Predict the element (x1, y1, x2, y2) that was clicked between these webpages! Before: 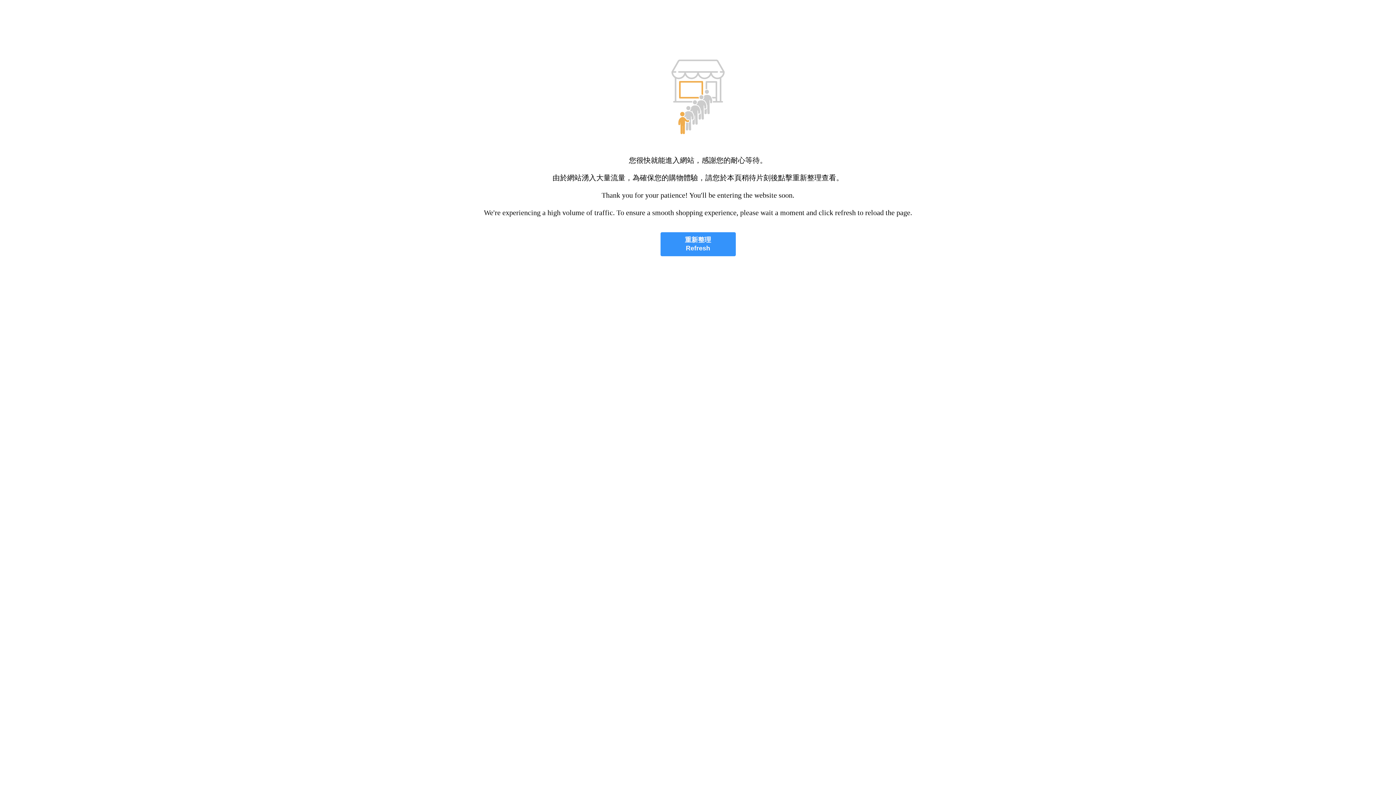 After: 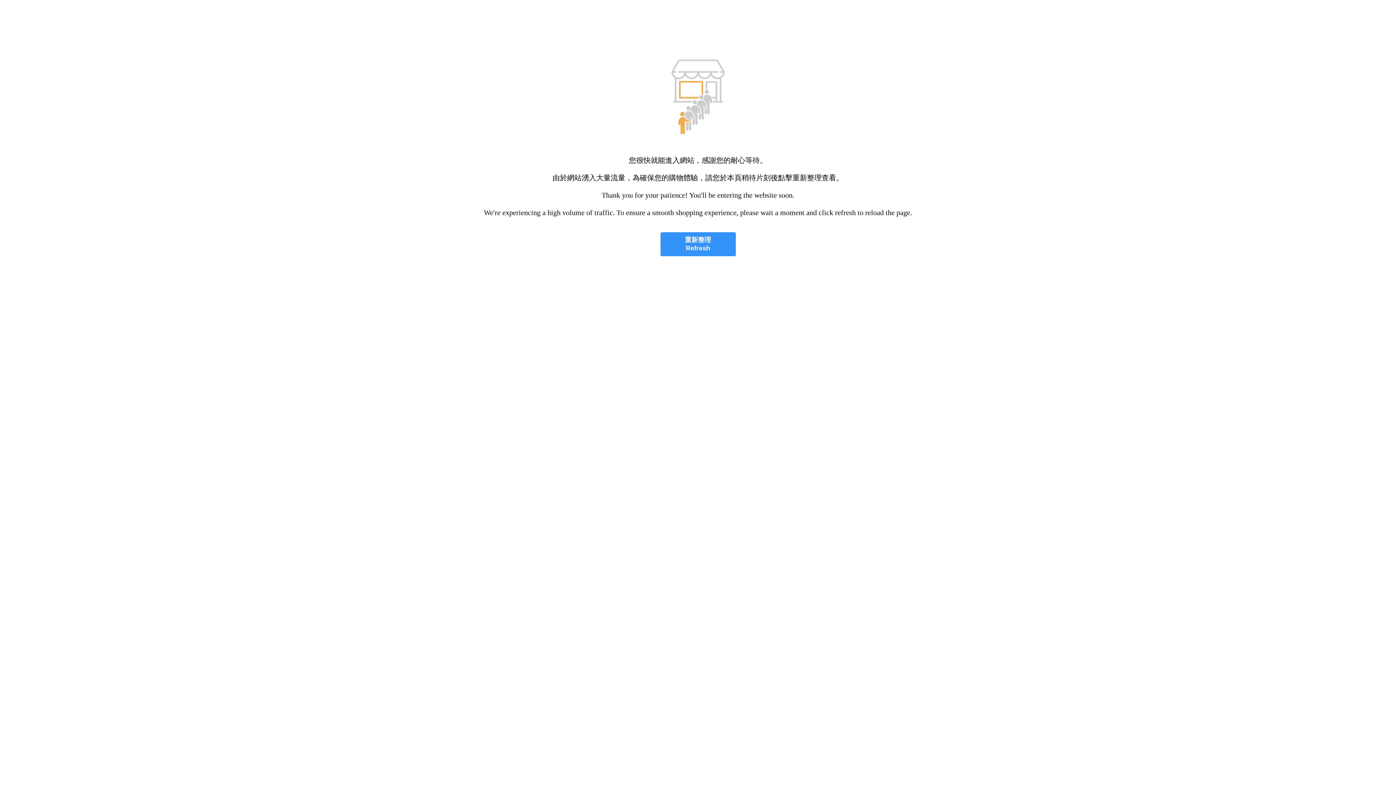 Action: label: 重新整理
Refresh bbox: (660, 232, 735, 256)